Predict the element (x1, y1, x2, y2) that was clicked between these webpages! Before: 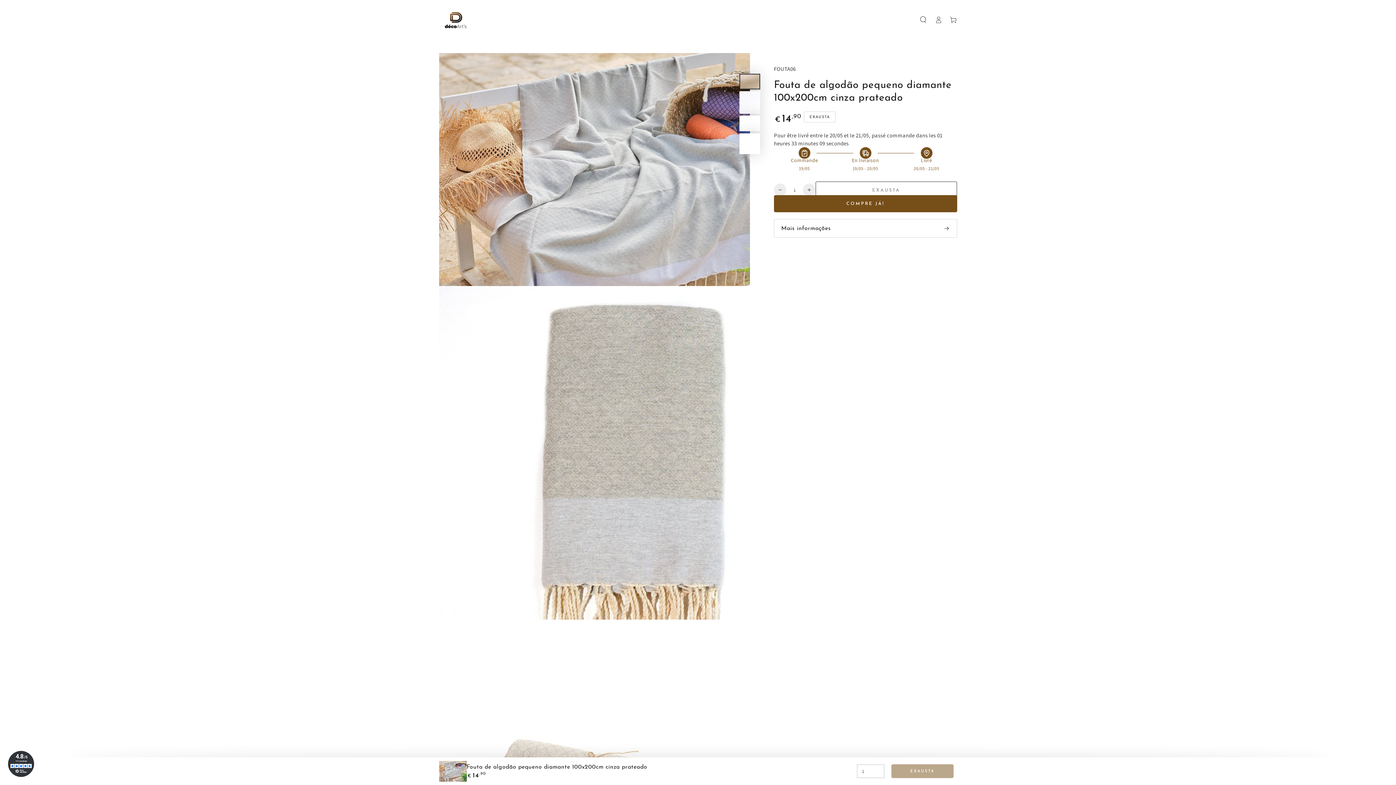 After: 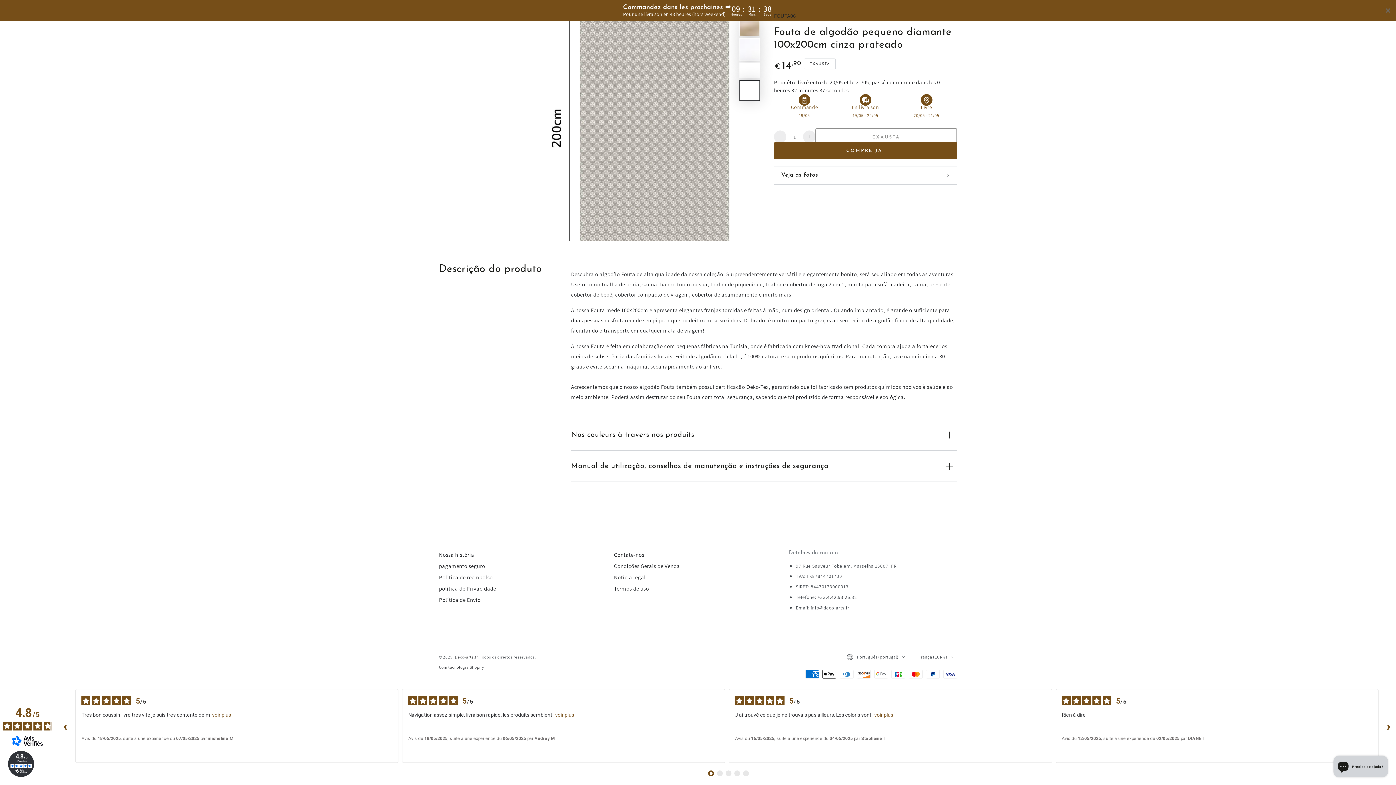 Action: bbox: (774, 219, 956, 237) label: Mais informações